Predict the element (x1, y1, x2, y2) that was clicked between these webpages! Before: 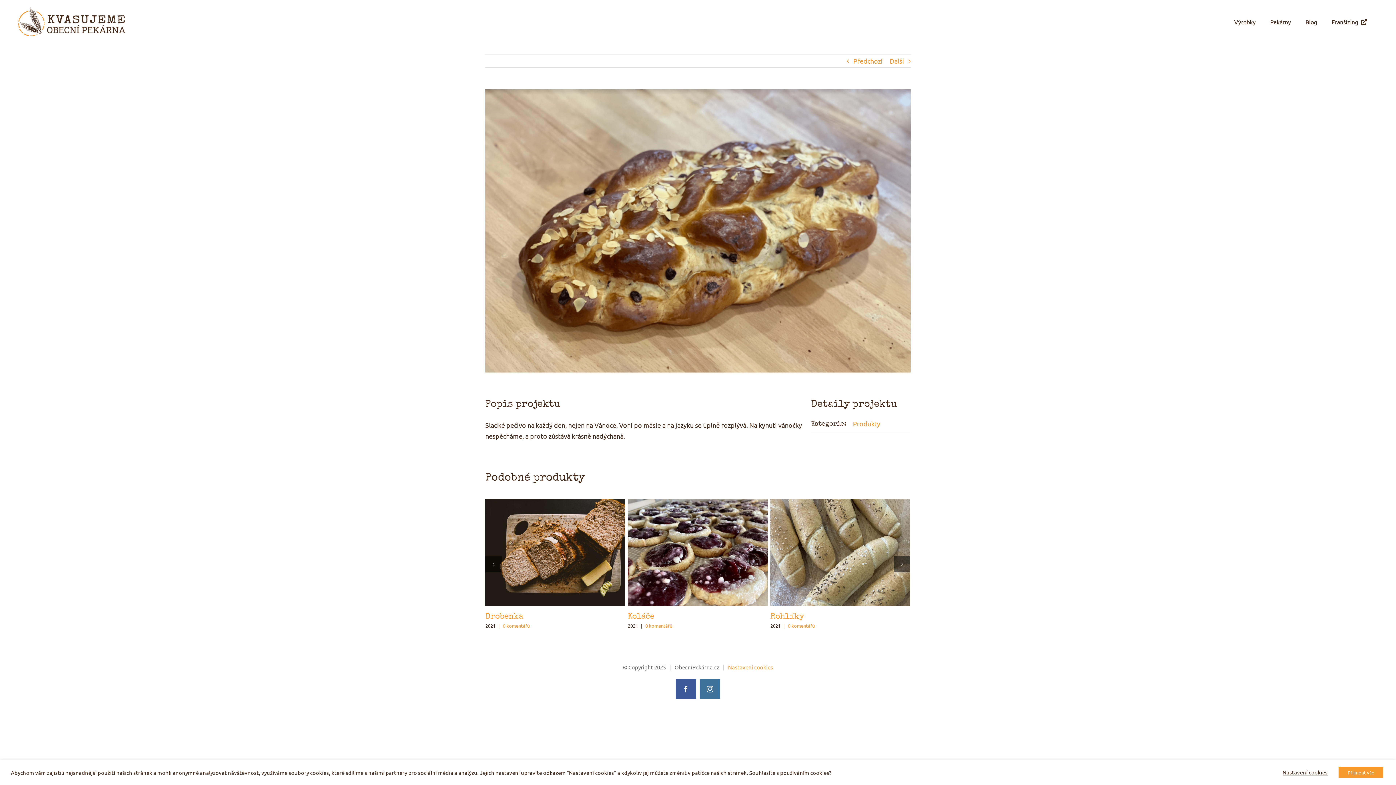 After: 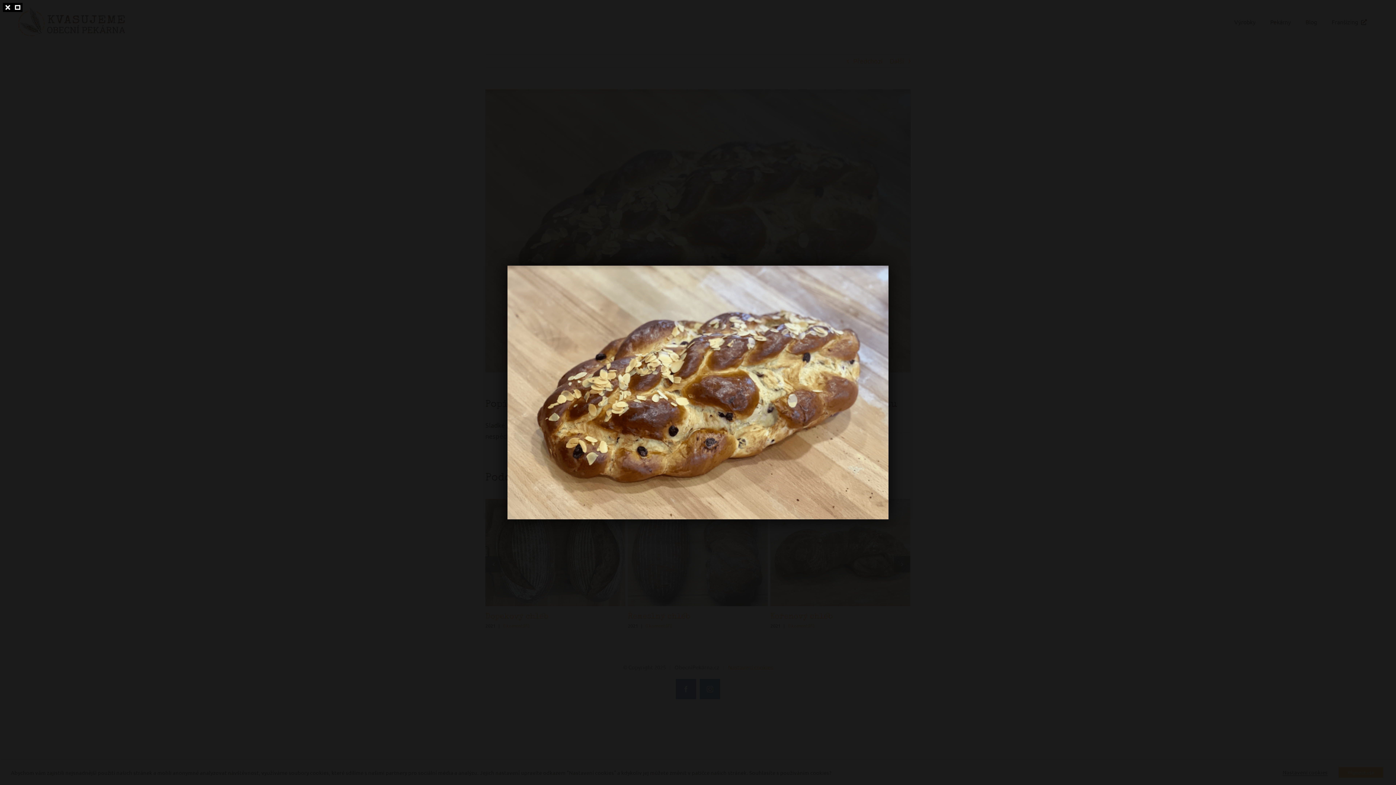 Action: label: Větší obrázek bbox: (485, 89, 910, 372)